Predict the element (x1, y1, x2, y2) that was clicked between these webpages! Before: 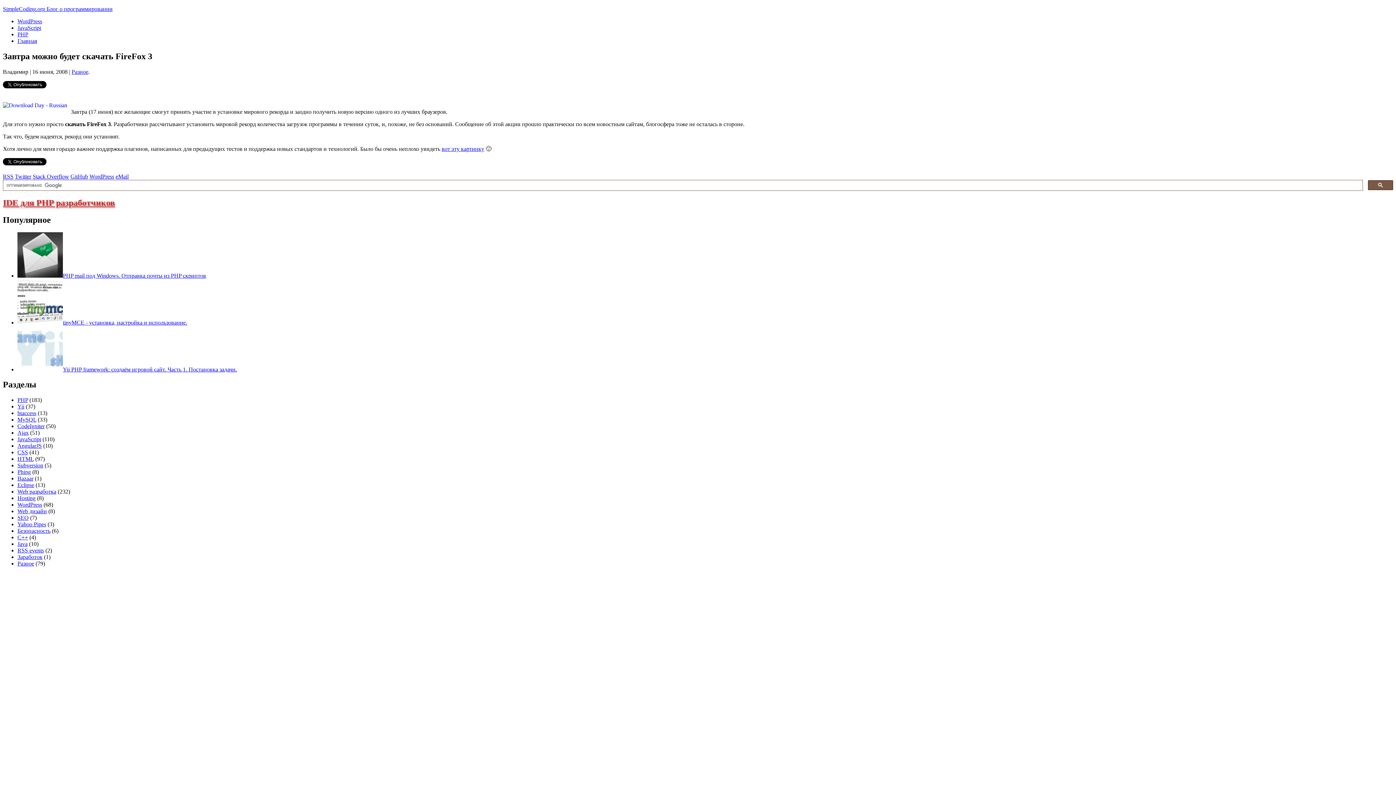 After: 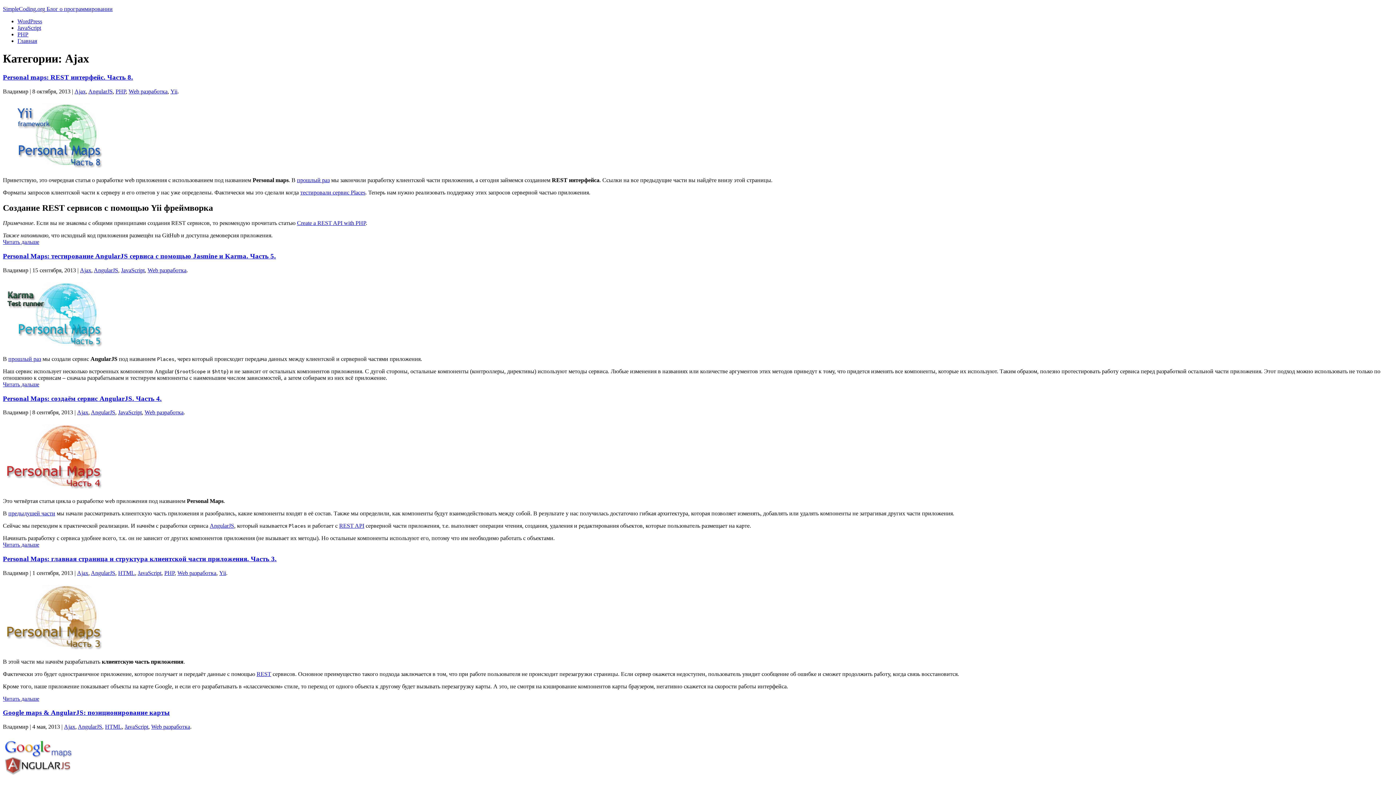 Action: bbox: (17, 429, 28, 436) label: Ajax